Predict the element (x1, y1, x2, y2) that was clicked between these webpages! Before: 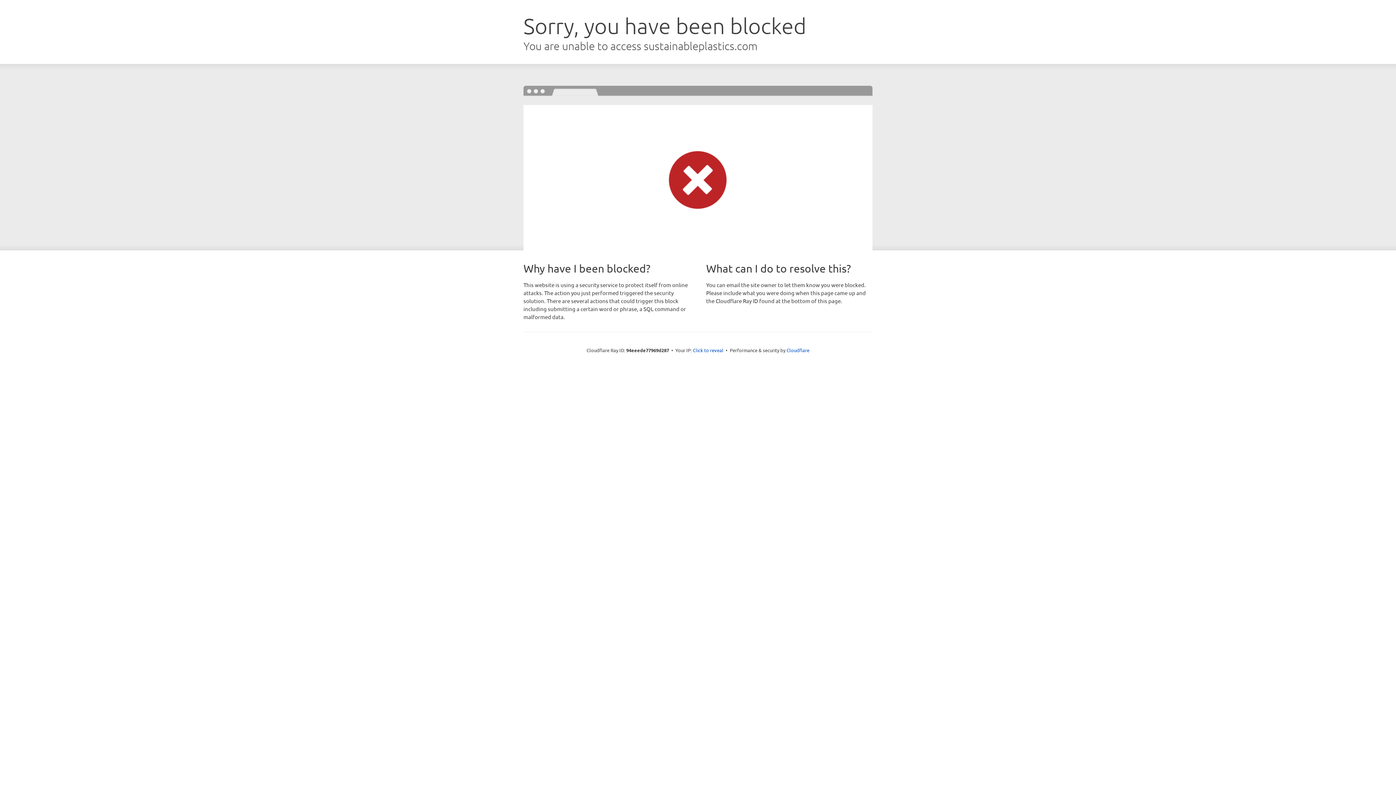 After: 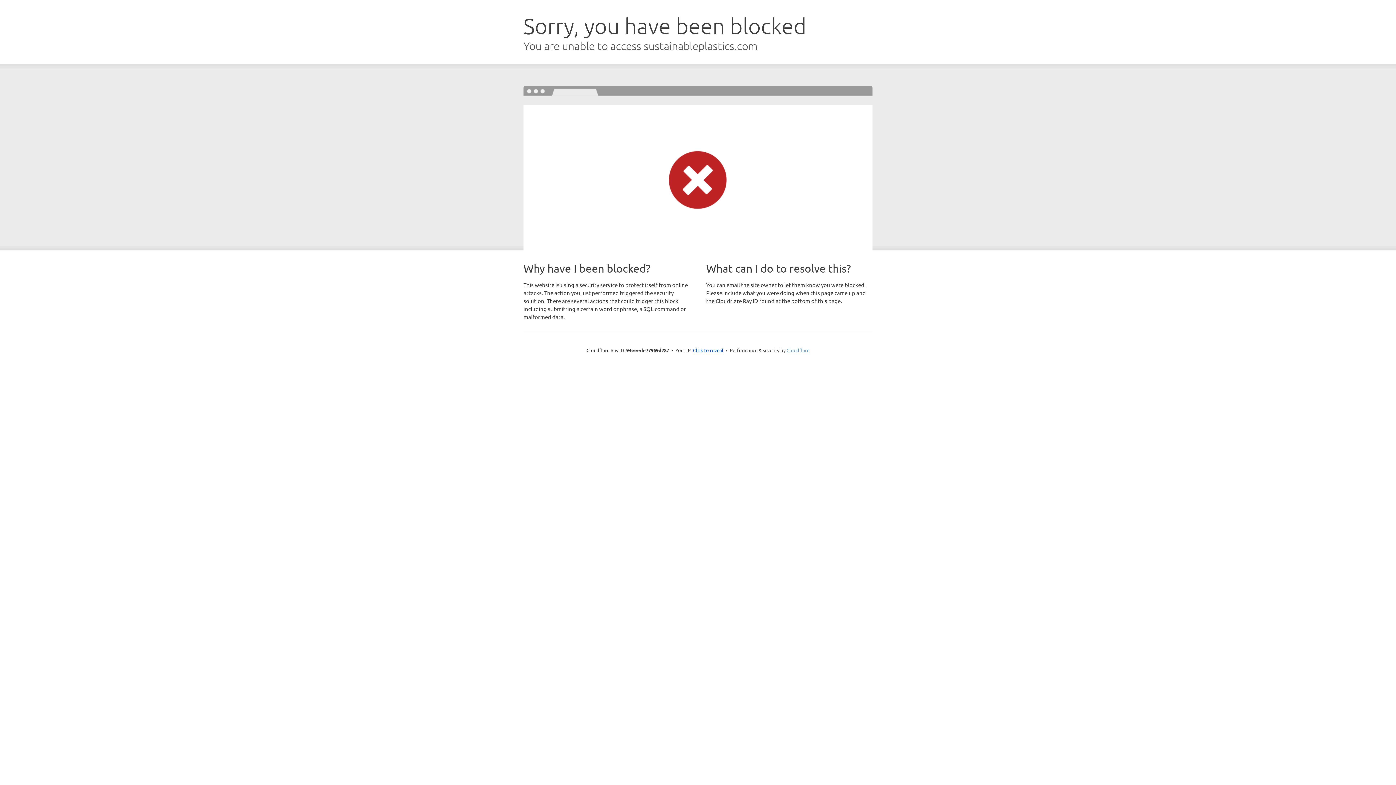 Action: bbox: (786, 347, 809, 353) label: Cloudflare